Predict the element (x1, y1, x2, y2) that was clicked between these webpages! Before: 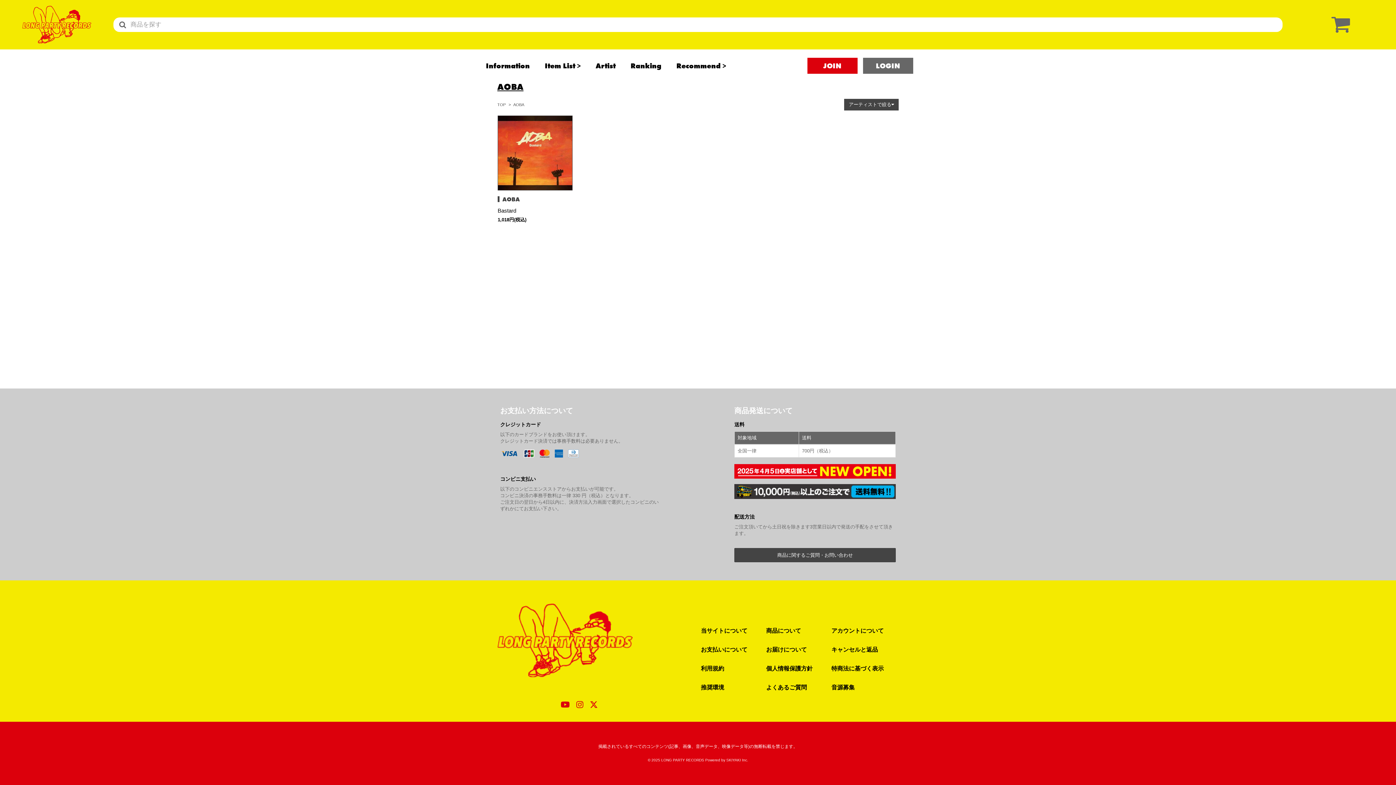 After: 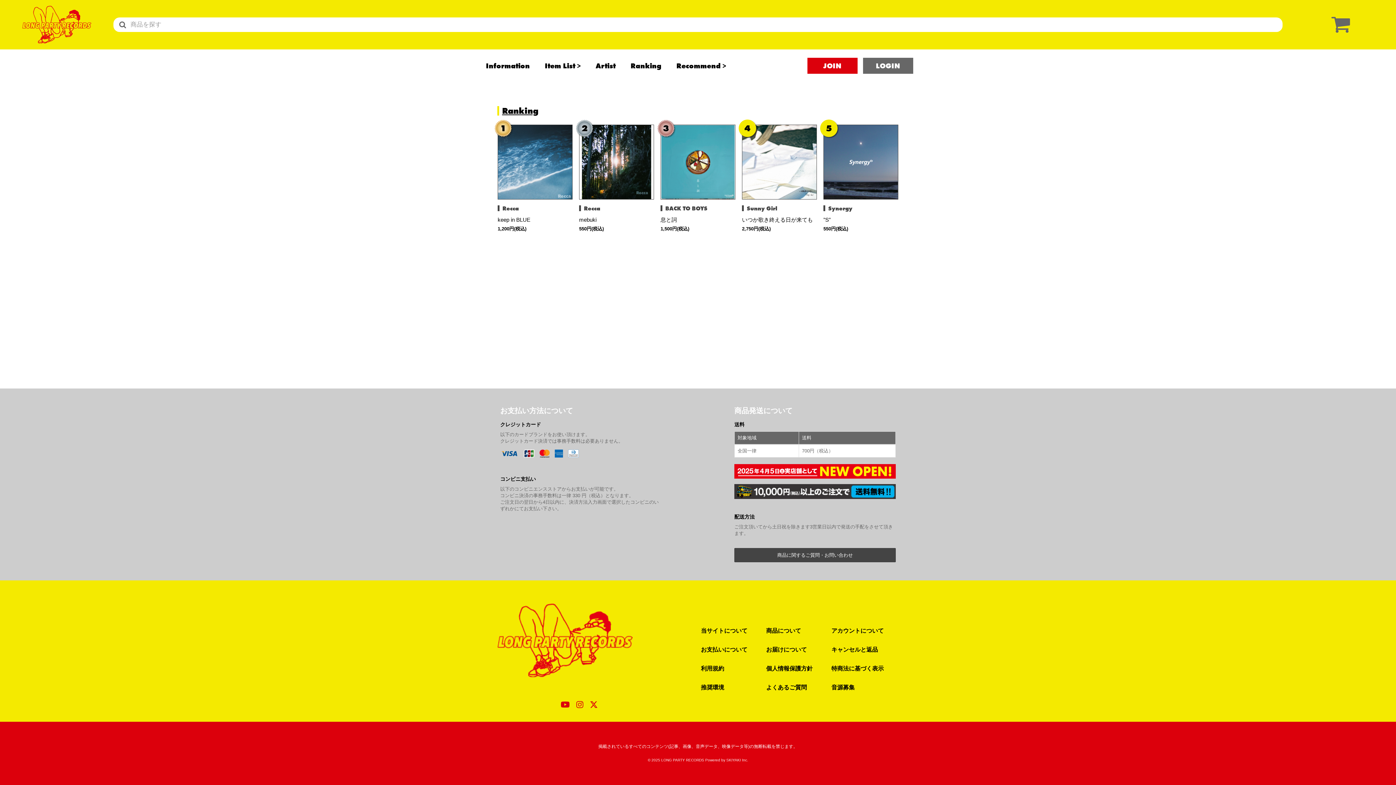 Action: bbox: (630, 61, 661, 70) label: Ranking